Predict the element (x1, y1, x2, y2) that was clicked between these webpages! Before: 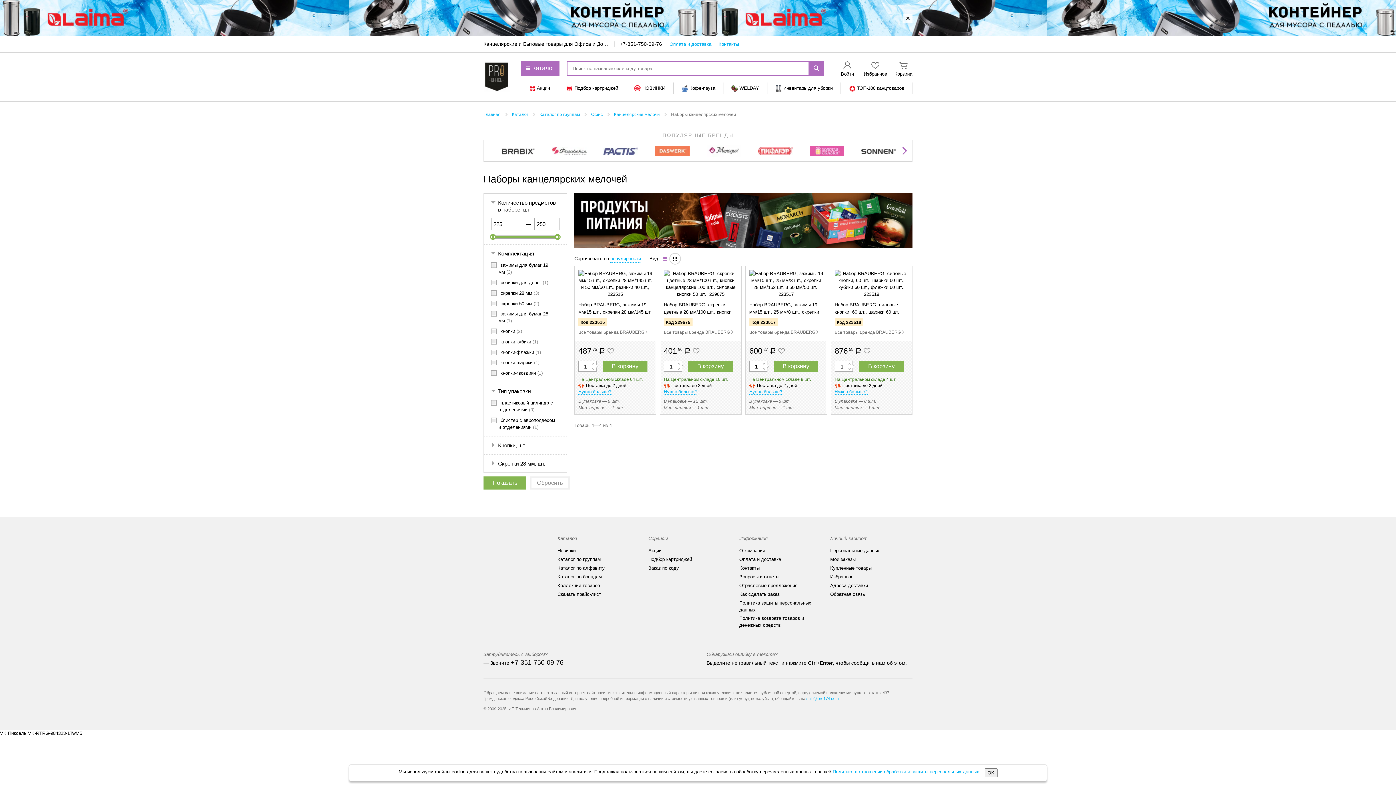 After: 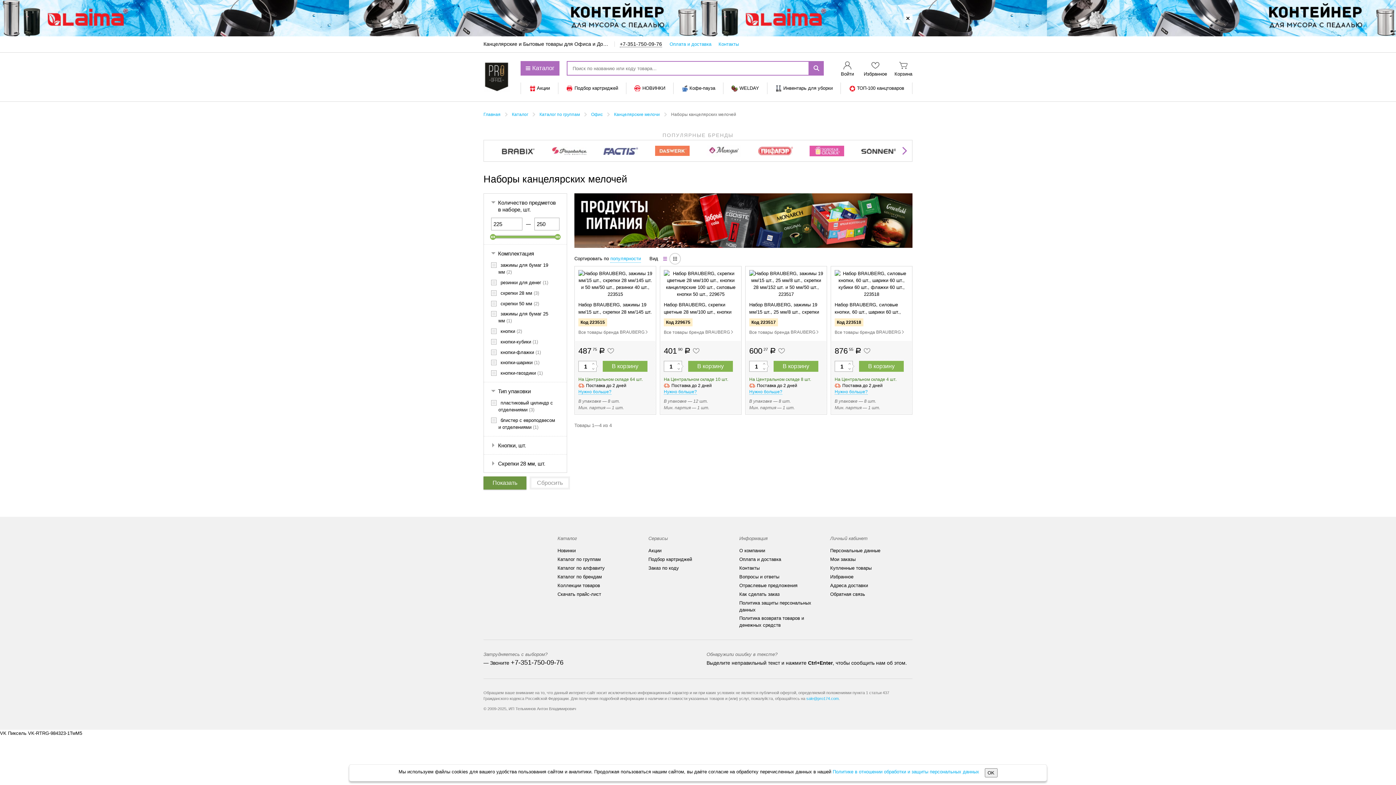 Action: label: Показать bbox: (483, 476, 526, 489)